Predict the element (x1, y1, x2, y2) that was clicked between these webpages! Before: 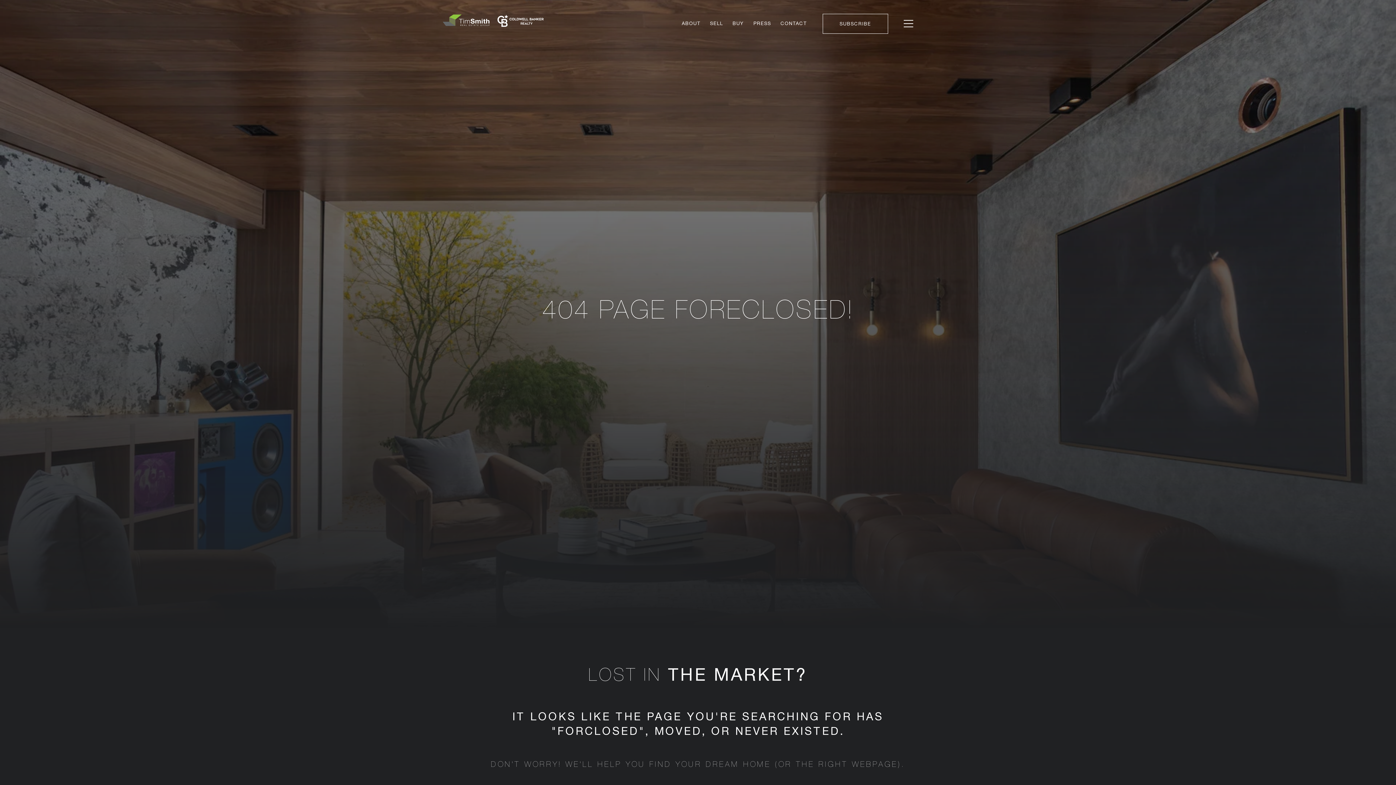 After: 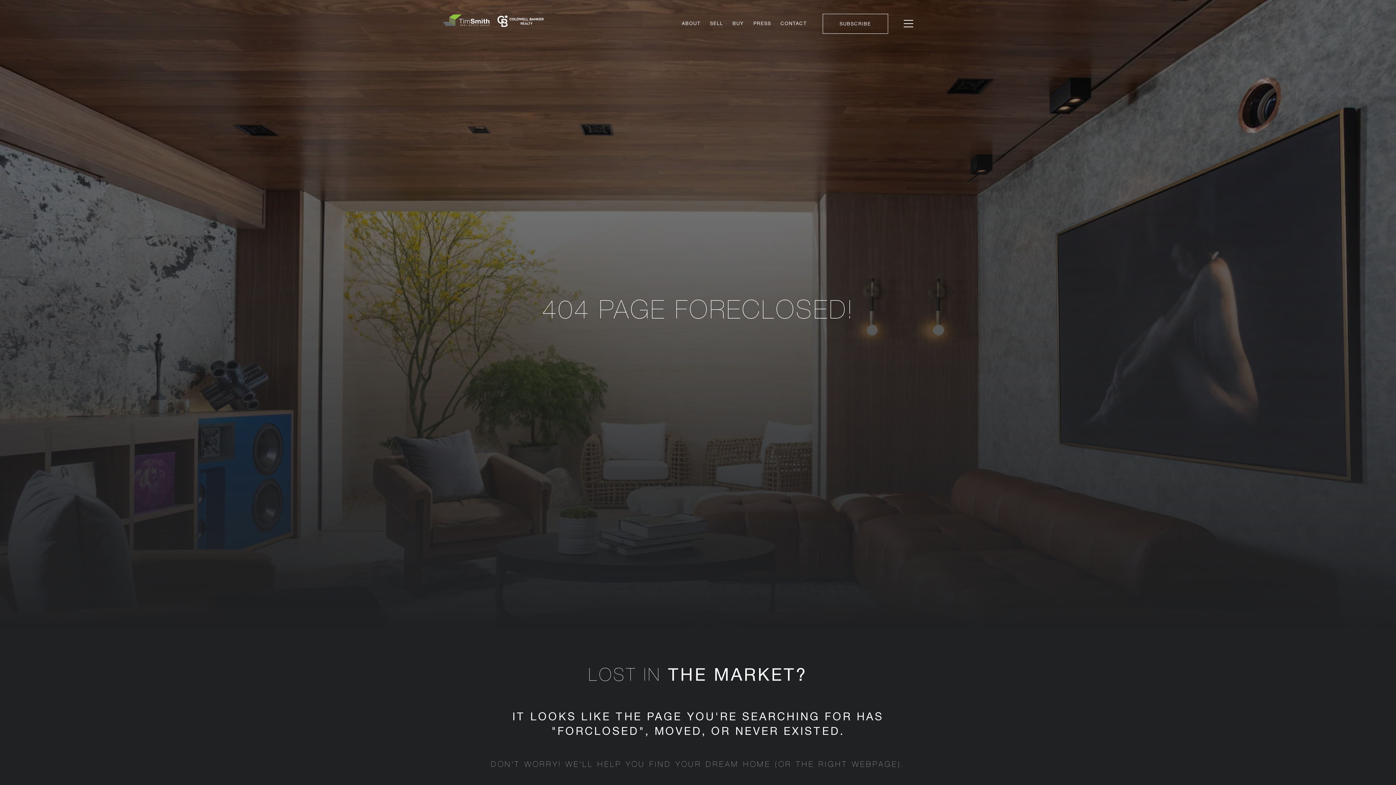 Action: bbox: (728, 16, 748, 30) label: BUY